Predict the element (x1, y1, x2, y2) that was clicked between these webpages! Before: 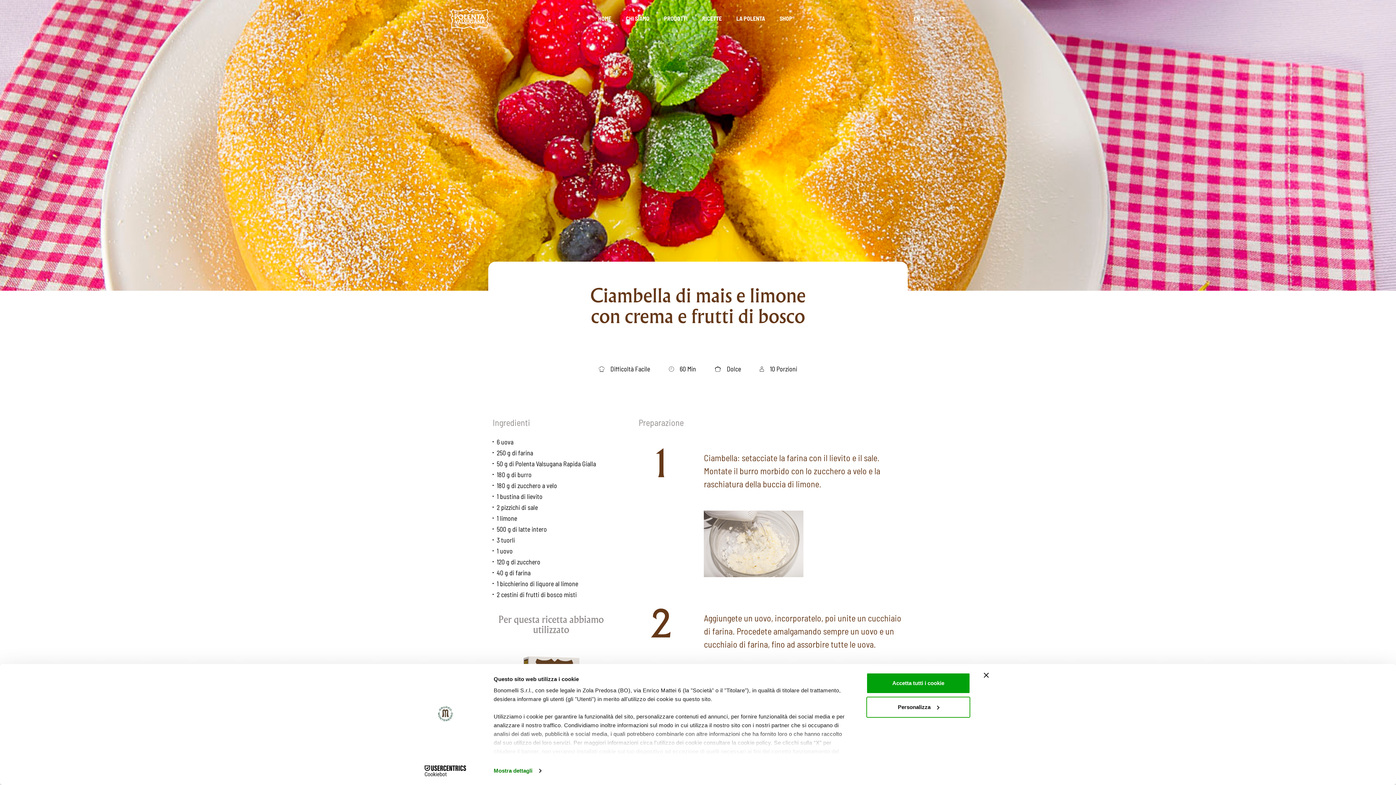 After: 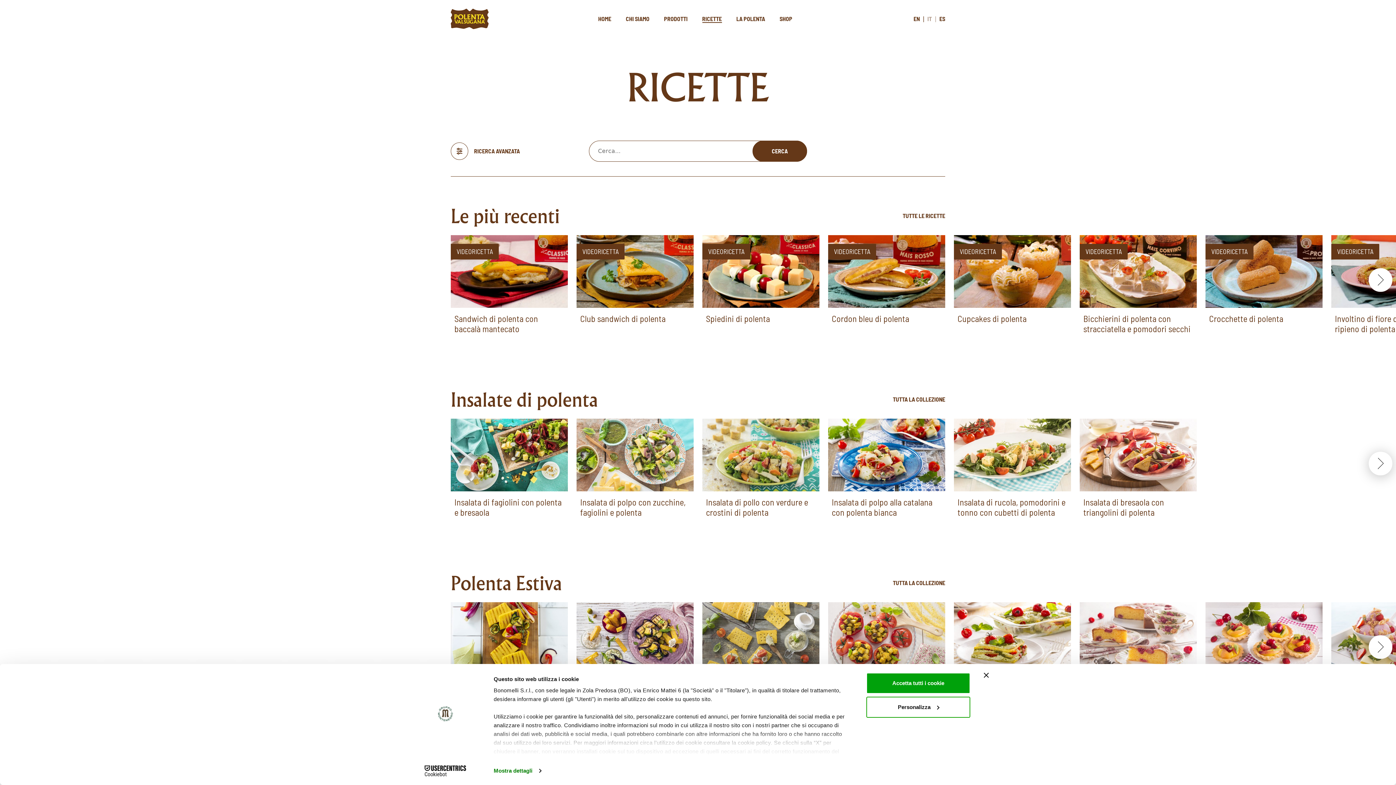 Action: bbox: (702, 15, 722, 21) label: RICETTE